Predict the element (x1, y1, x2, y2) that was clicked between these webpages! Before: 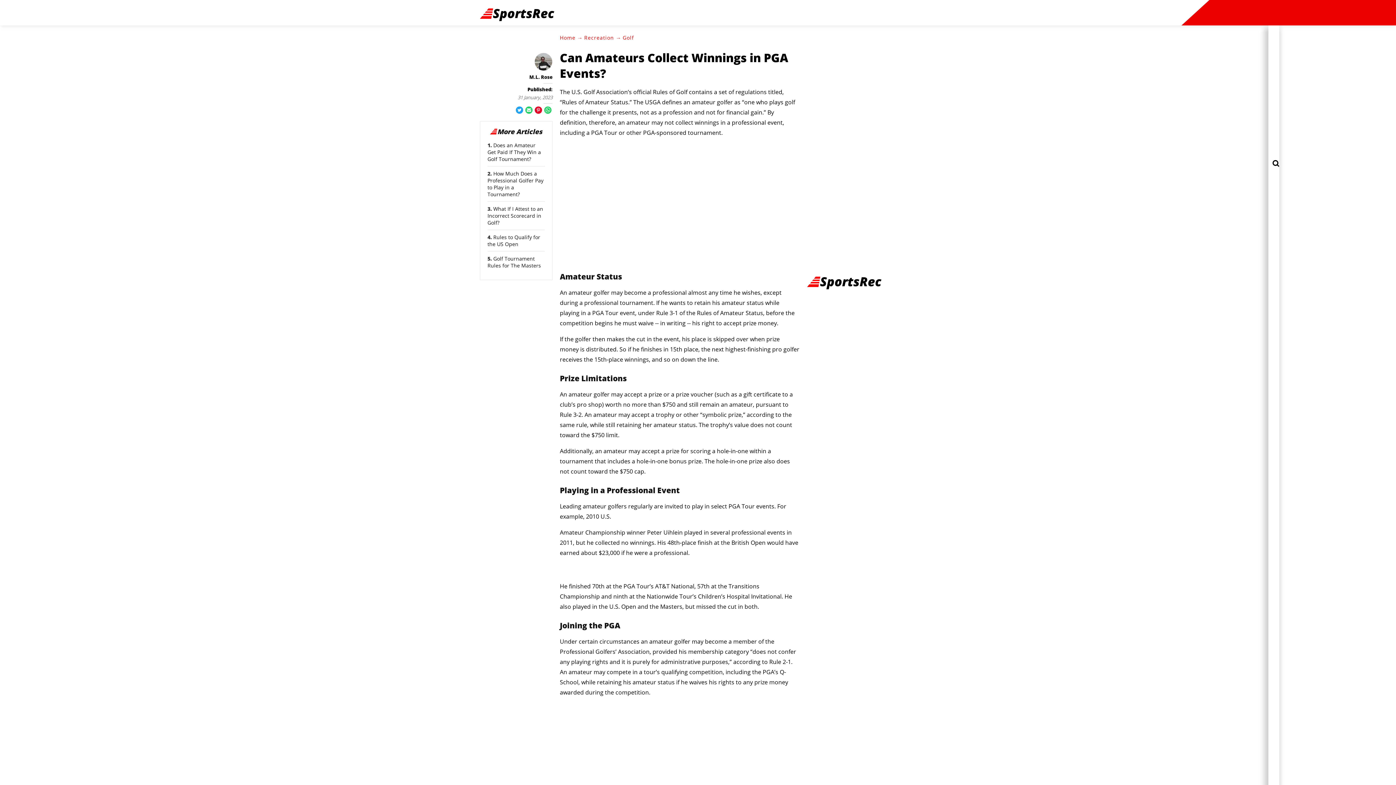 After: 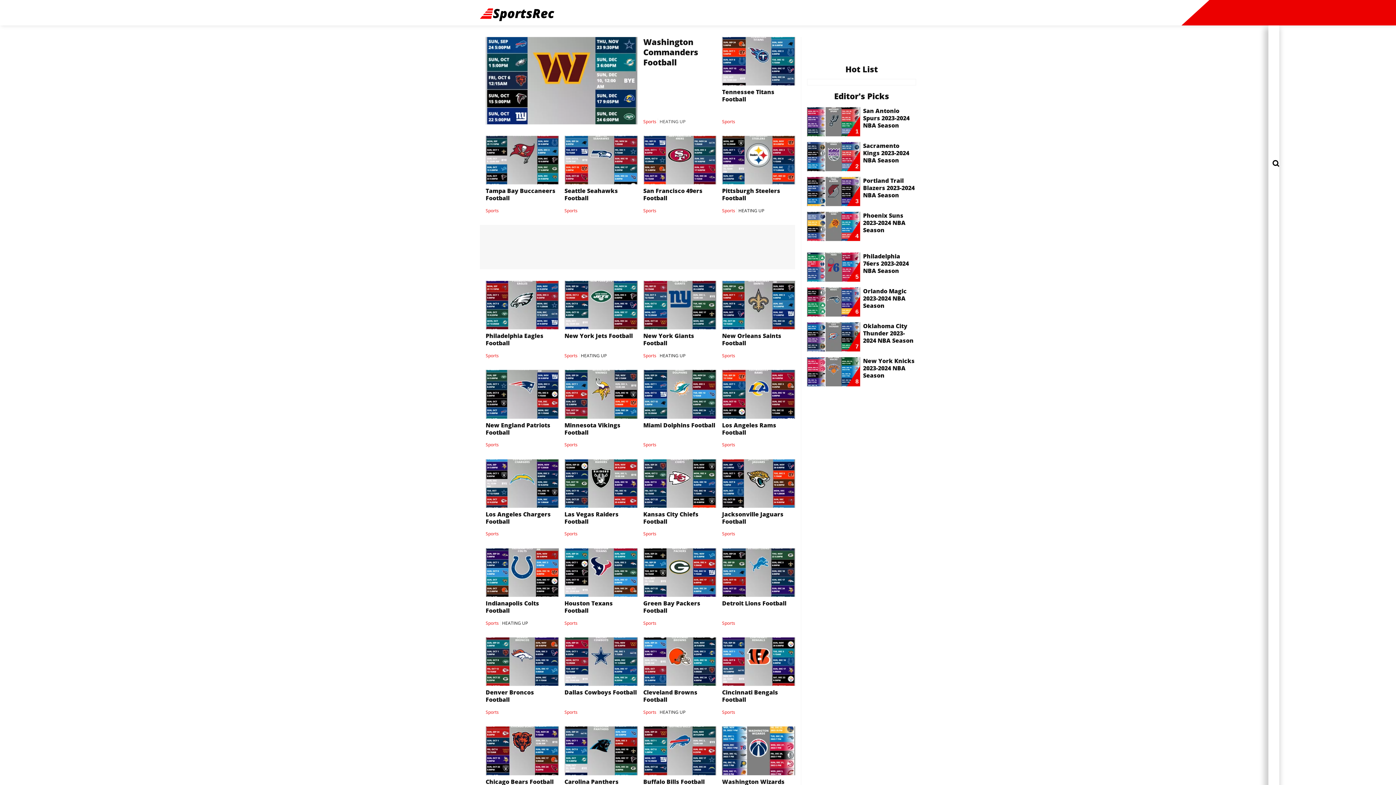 Action: label: Logo link to Homepage bbox: (807, 283, 881, 291)